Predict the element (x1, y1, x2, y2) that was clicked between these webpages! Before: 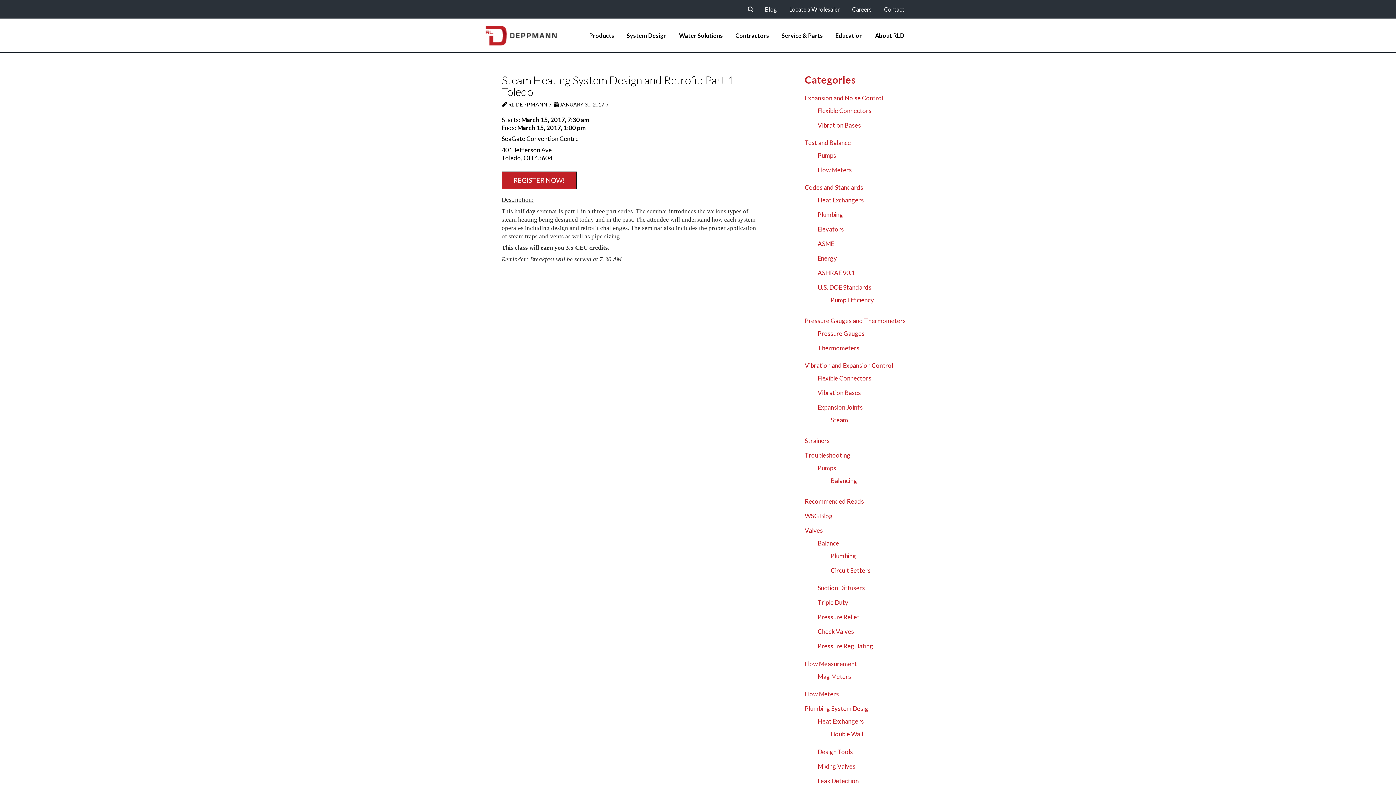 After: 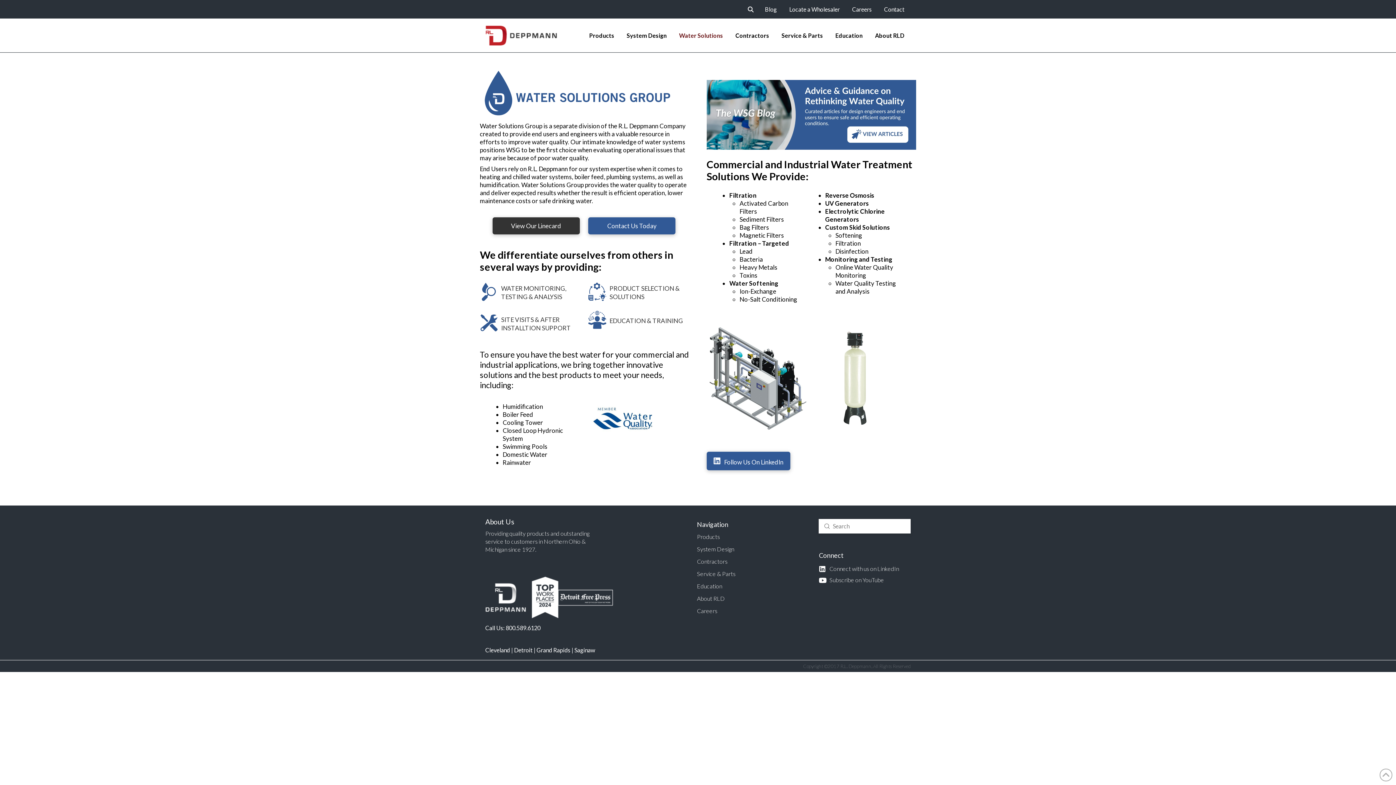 Action: label: Water Solutions bbox: (673, 18, 729, 52)